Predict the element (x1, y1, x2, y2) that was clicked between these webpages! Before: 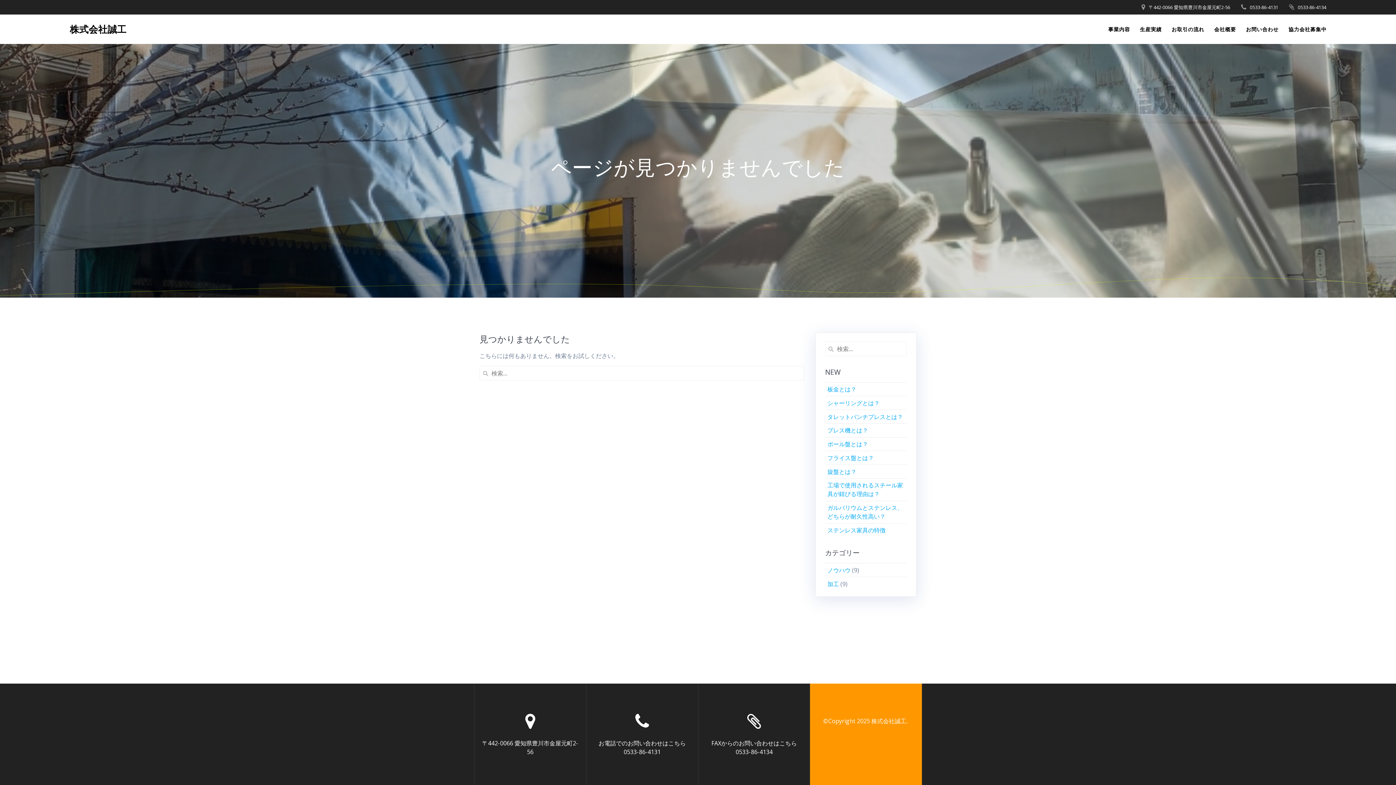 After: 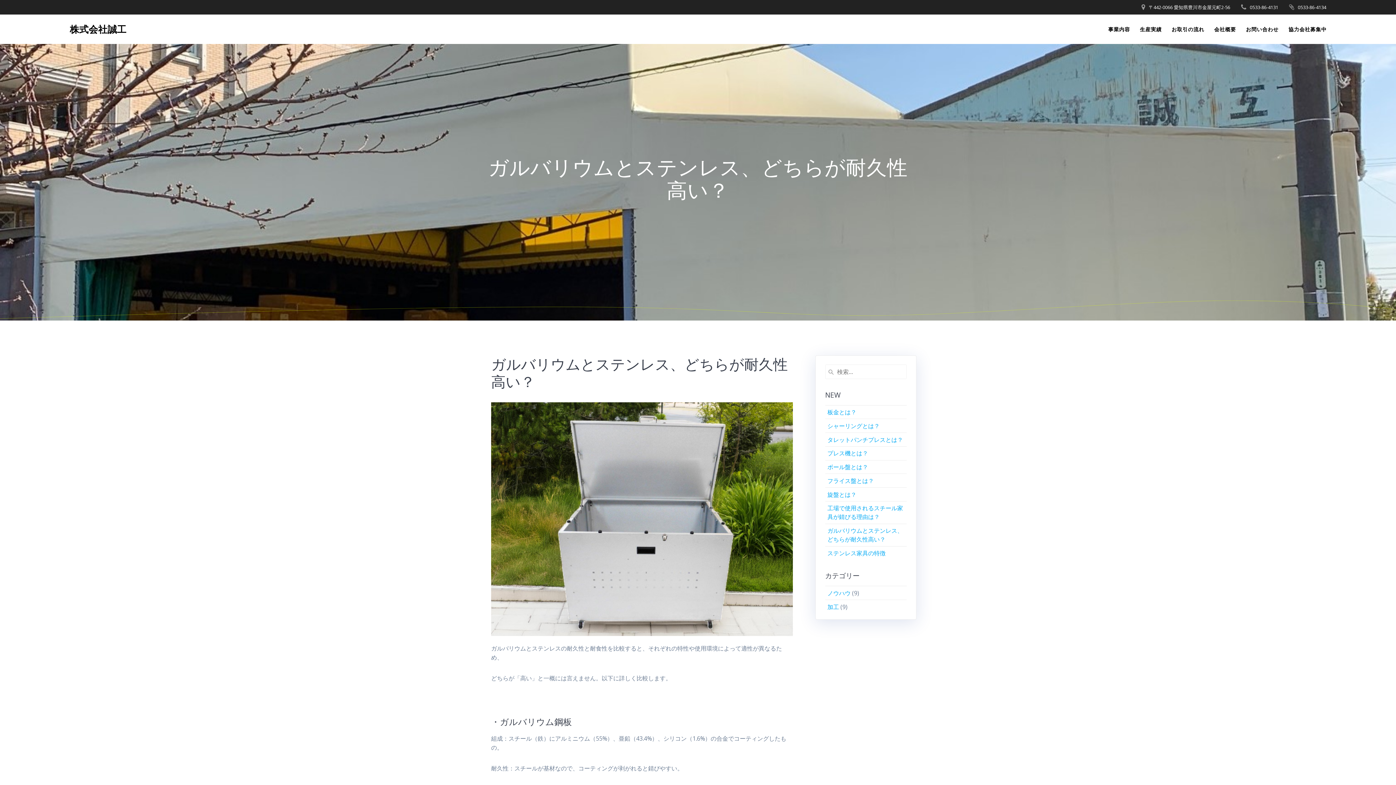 Action: bbox: (827, 504, 903, 520) label: ガルバリウムとステンレス、どちらが耐久性高い？